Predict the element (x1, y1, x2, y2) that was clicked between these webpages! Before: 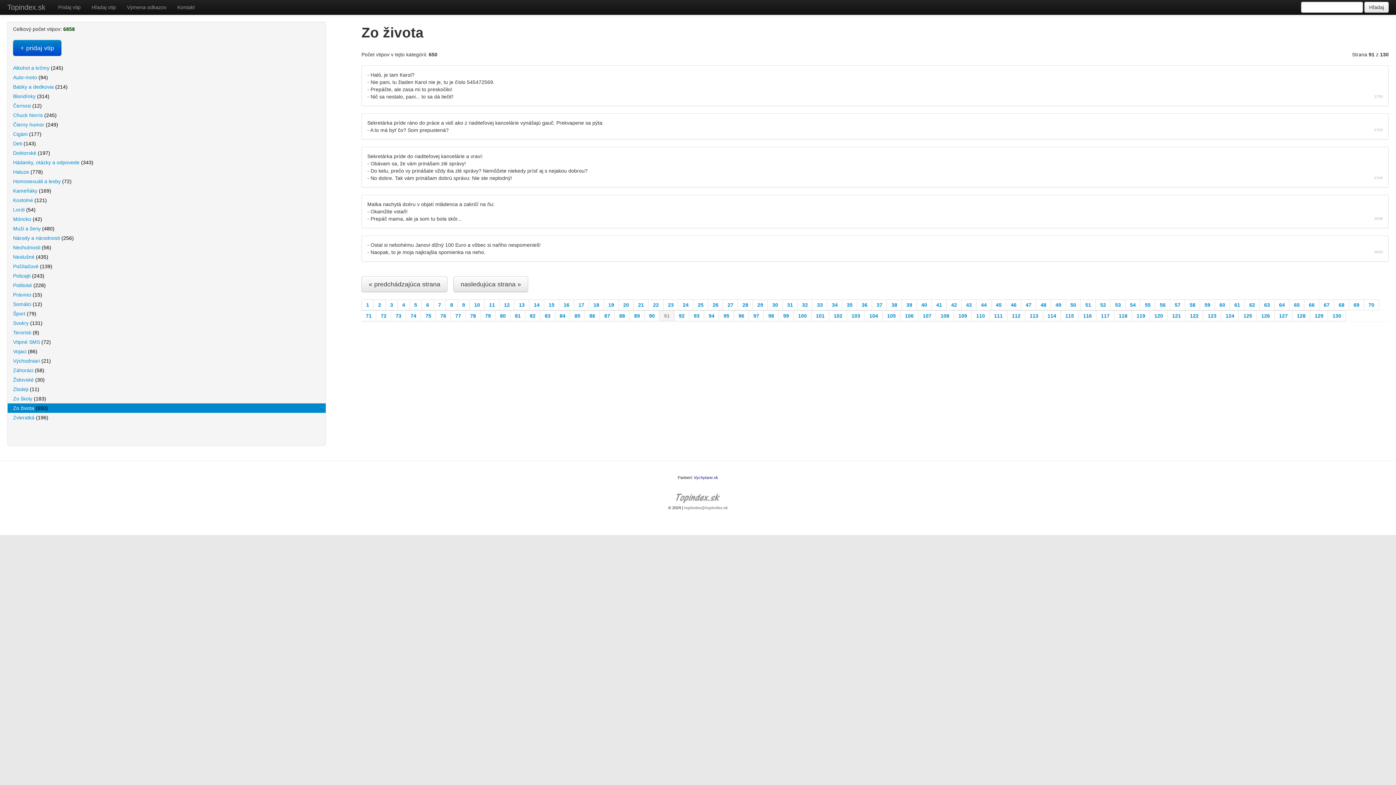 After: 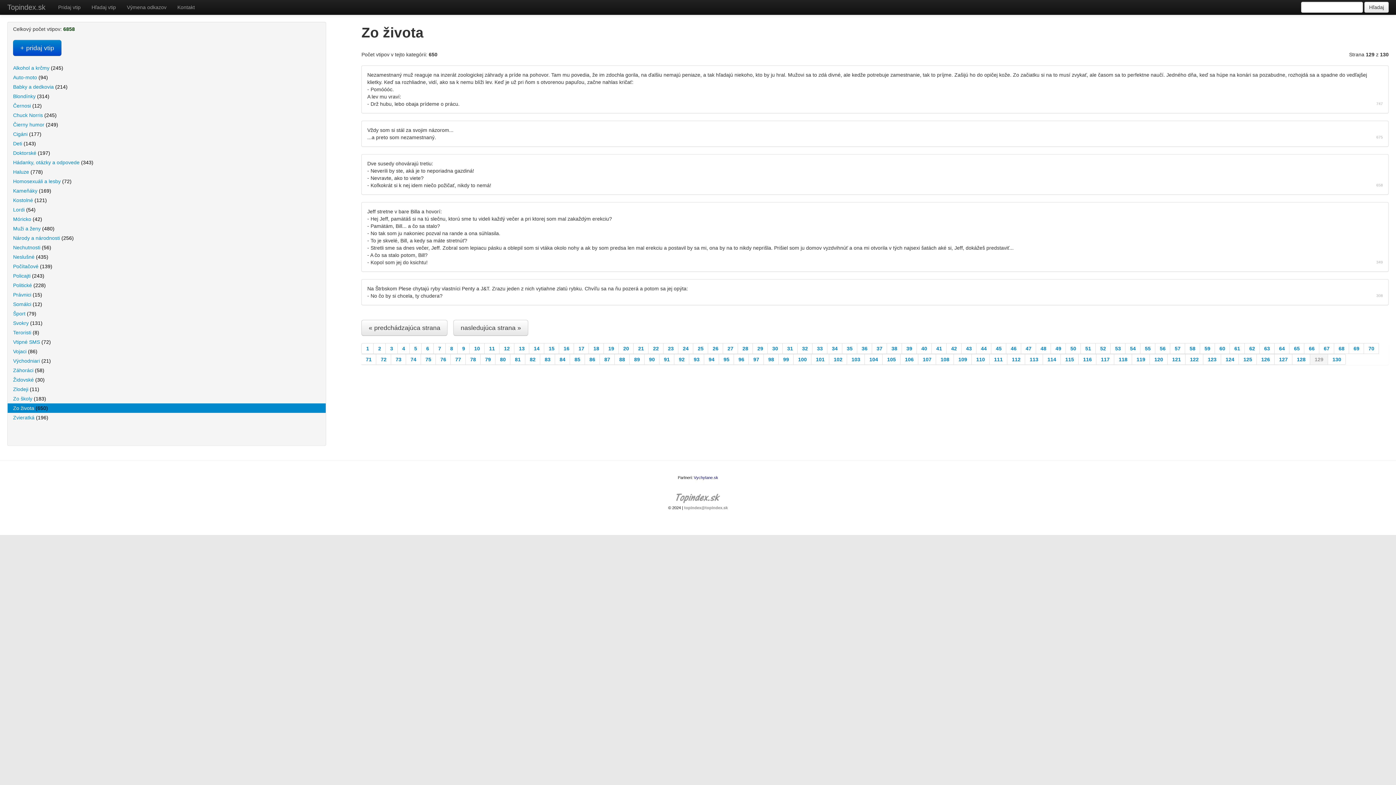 Action: label: 129 bbox: (1310, 310, 1328, 321)